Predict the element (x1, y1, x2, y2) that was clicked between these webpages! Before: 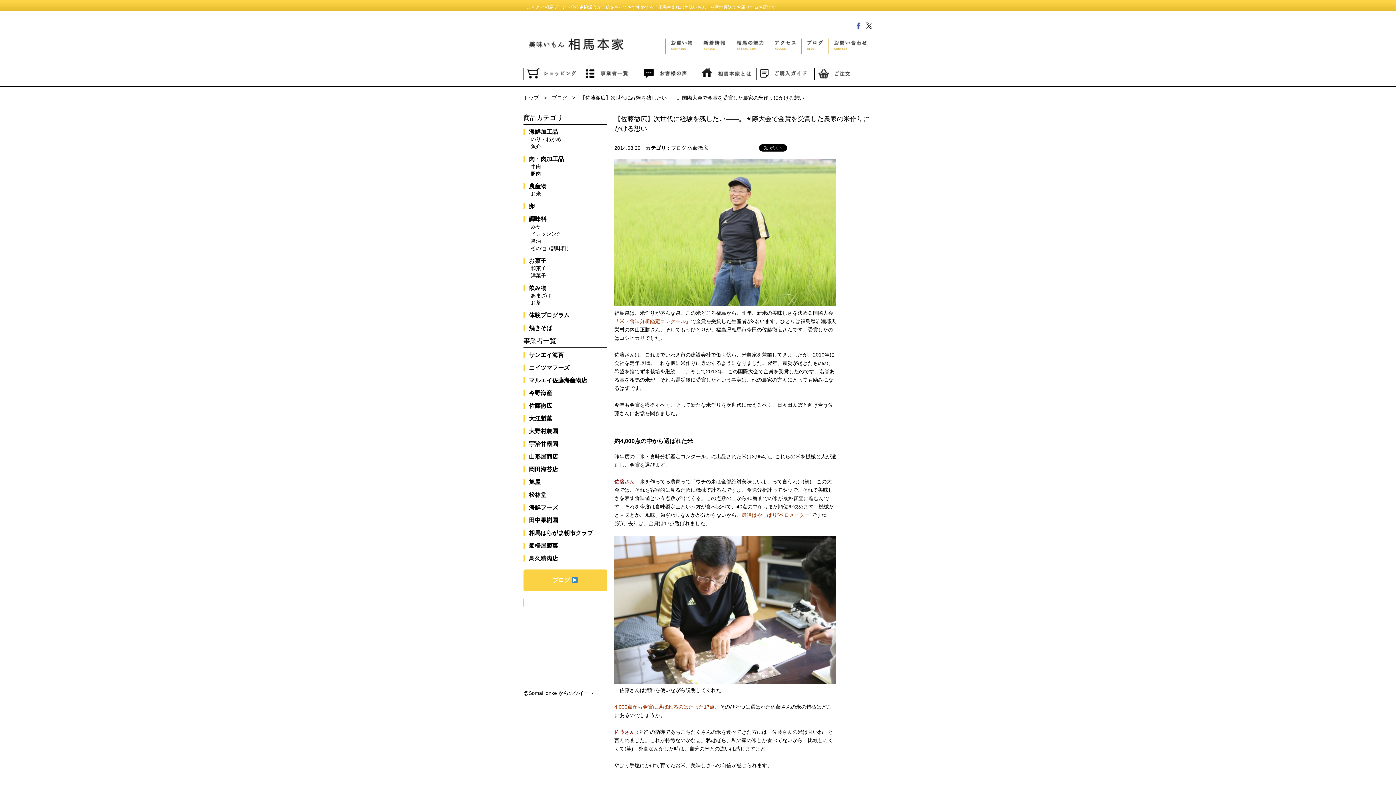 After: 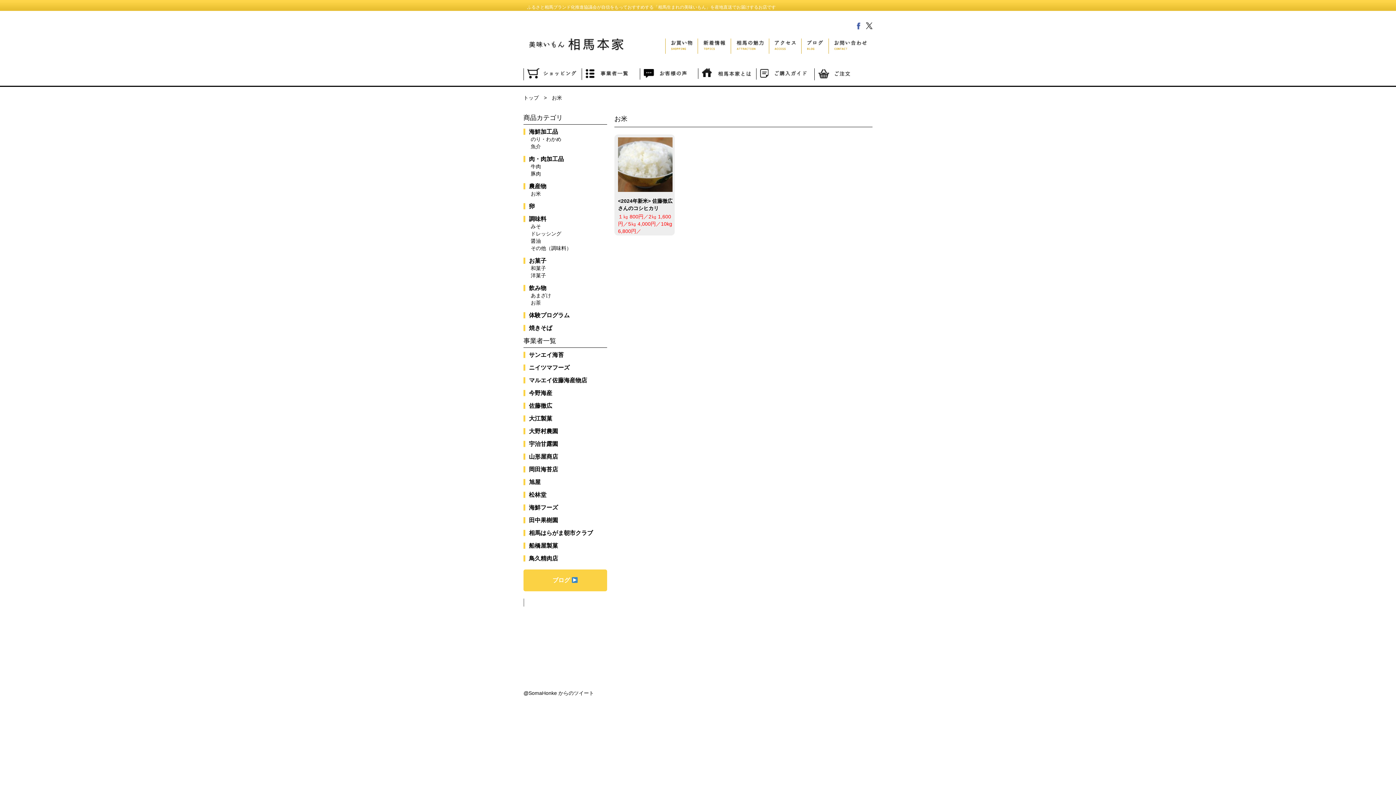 Action: bbox: (527, 190, 541, 196) label: お米